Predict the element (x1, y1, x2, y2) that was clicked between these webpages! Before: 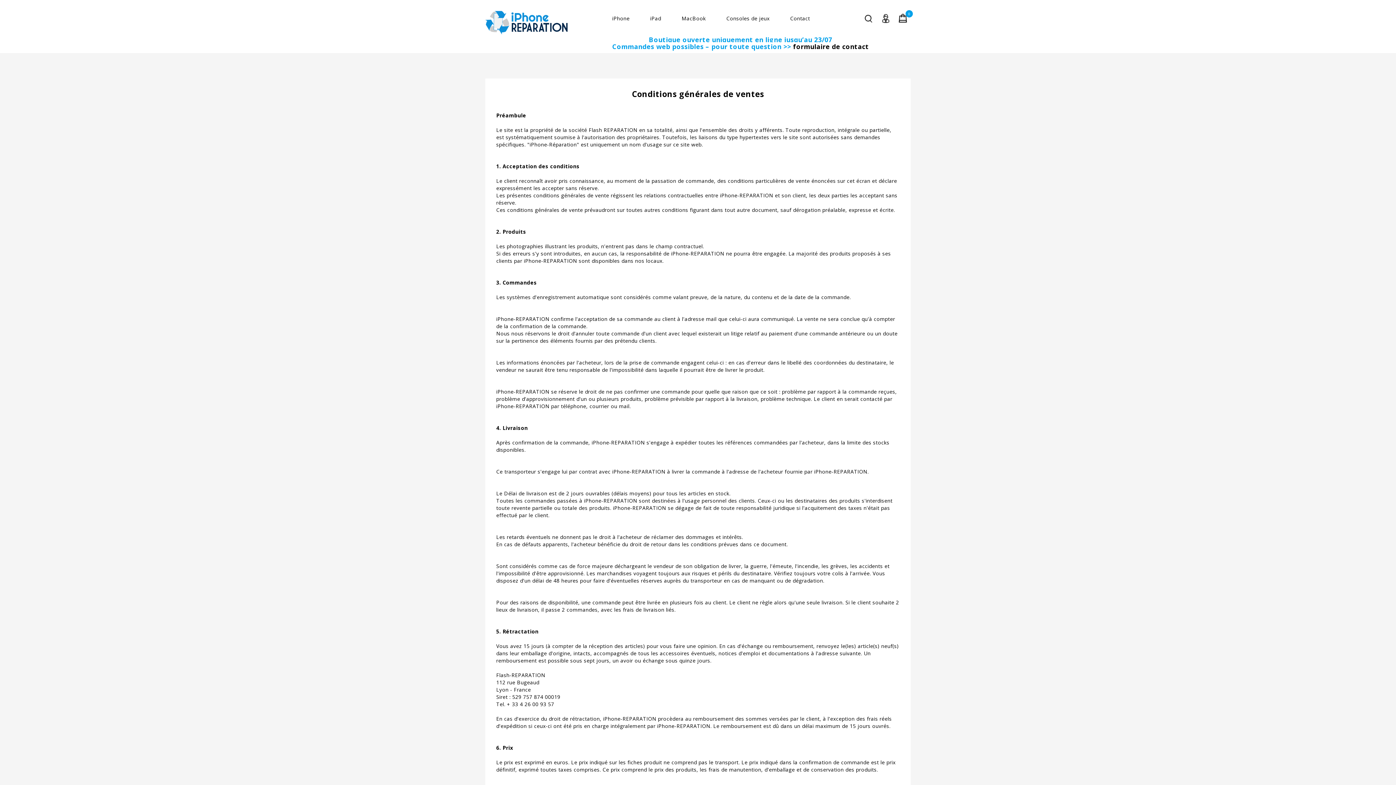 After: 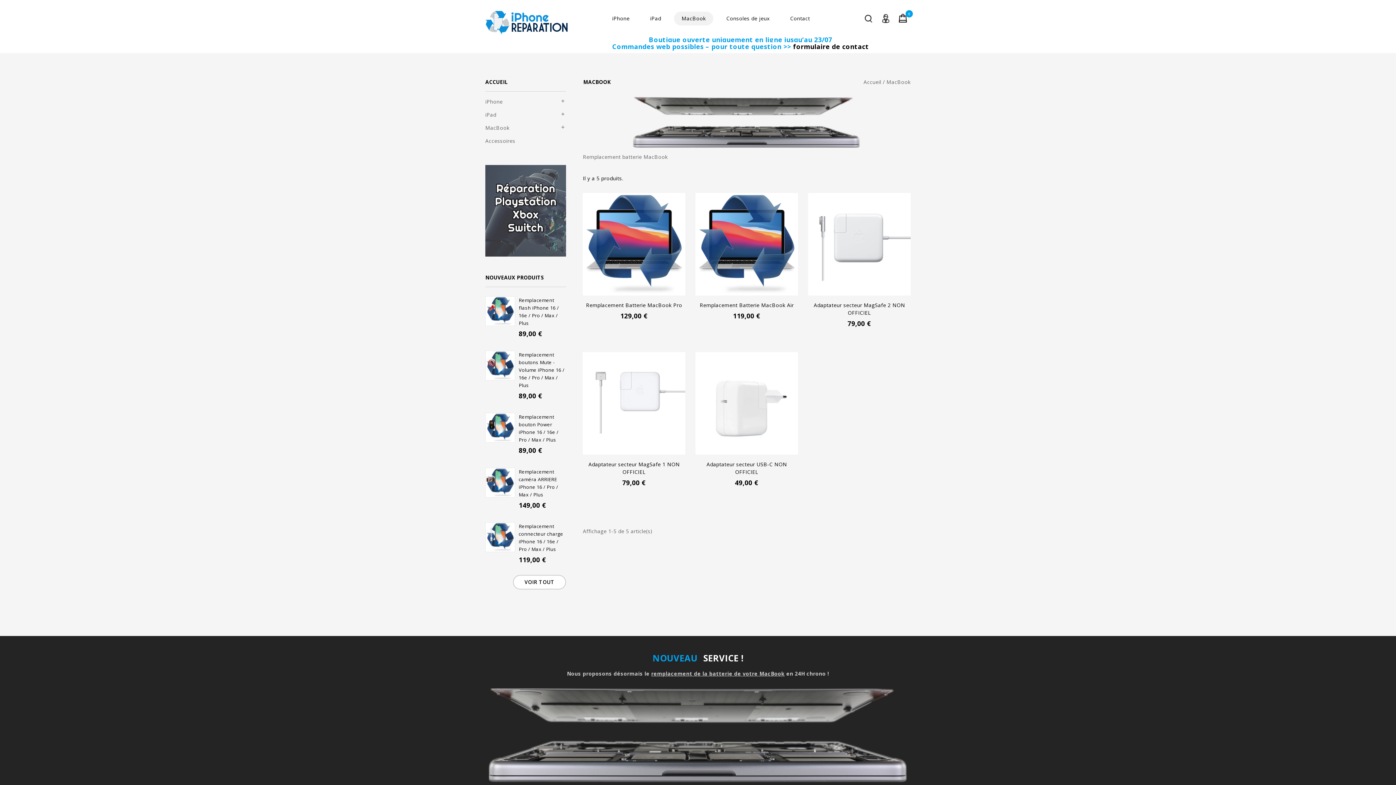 Action: bbox: (674, 11, 713, 25) label: MacBook